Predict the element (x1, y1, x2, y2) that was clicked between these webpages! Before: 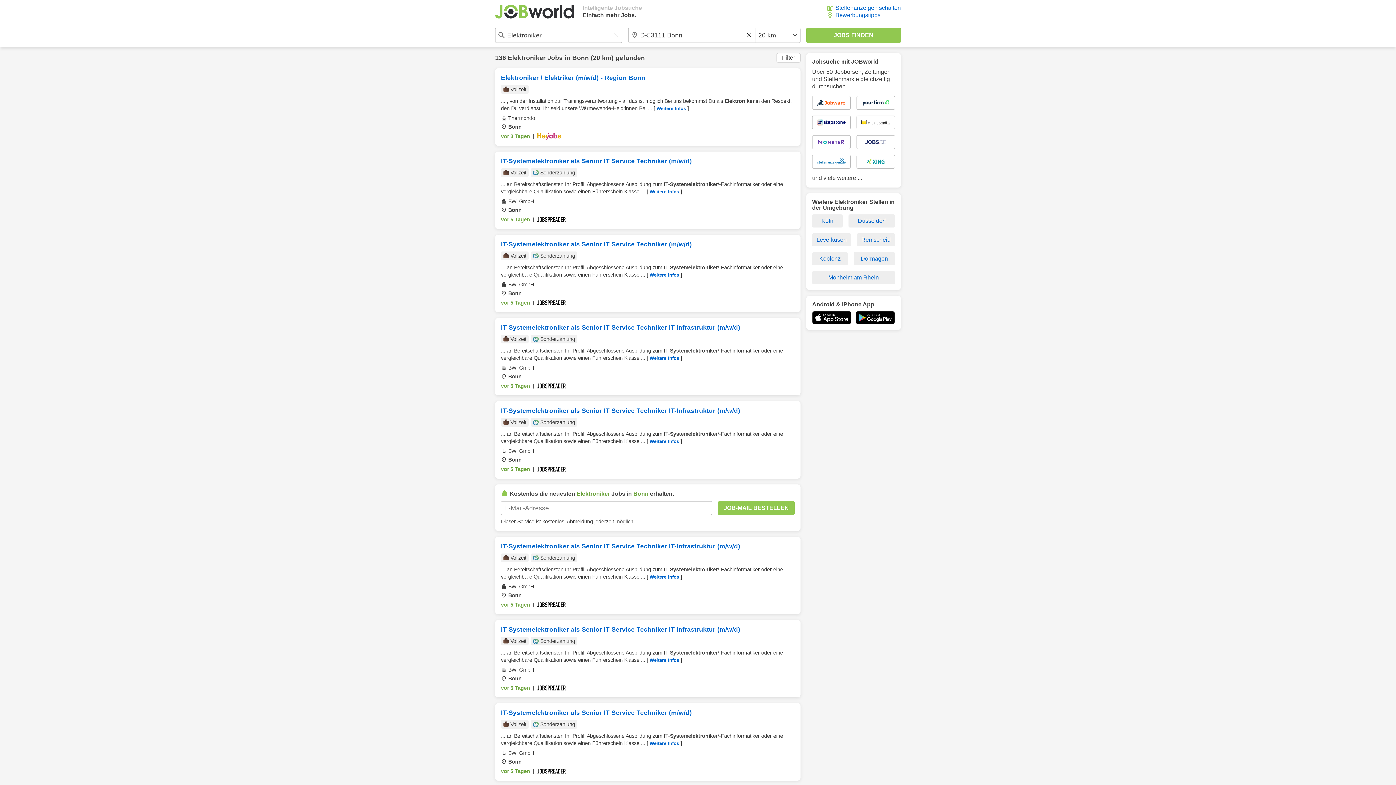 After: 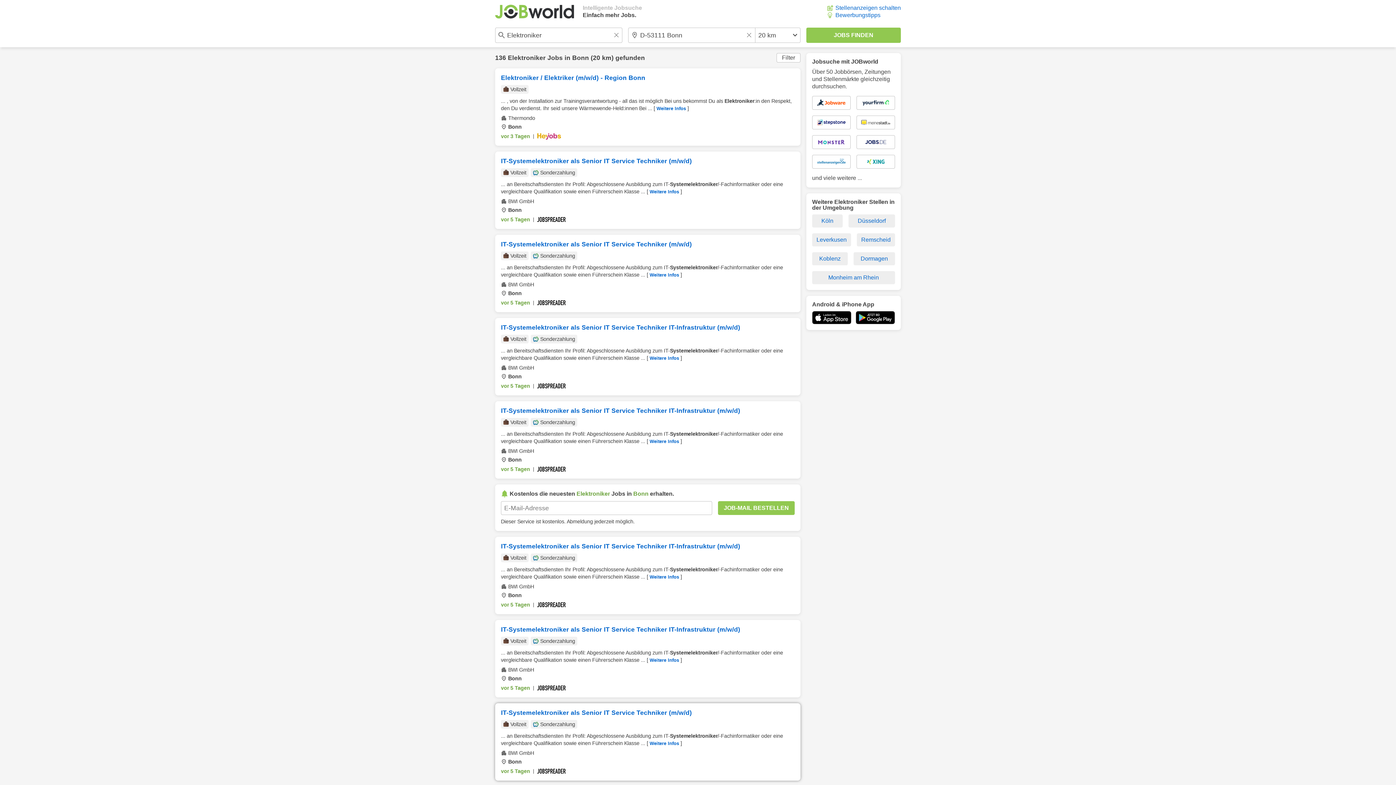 Action: label: IT-Systemelektroniker als Senior IT Service Techniker (m/w/d)
Vollzeit
Sonderzahlung
... an Bereitschaftsdiensten Ihr Profil: Abgeschlossene Ausbildung zum IT-Systemelektroniker/-Fachinformatiker oder eine vergleichbare Qualifikation sowie einen Führerschein Klasse ... [ Weitere Infos ]
BWI GmbH
Bonn
vor 5 Tagen
| bbox: (495, 703, 800, 781)